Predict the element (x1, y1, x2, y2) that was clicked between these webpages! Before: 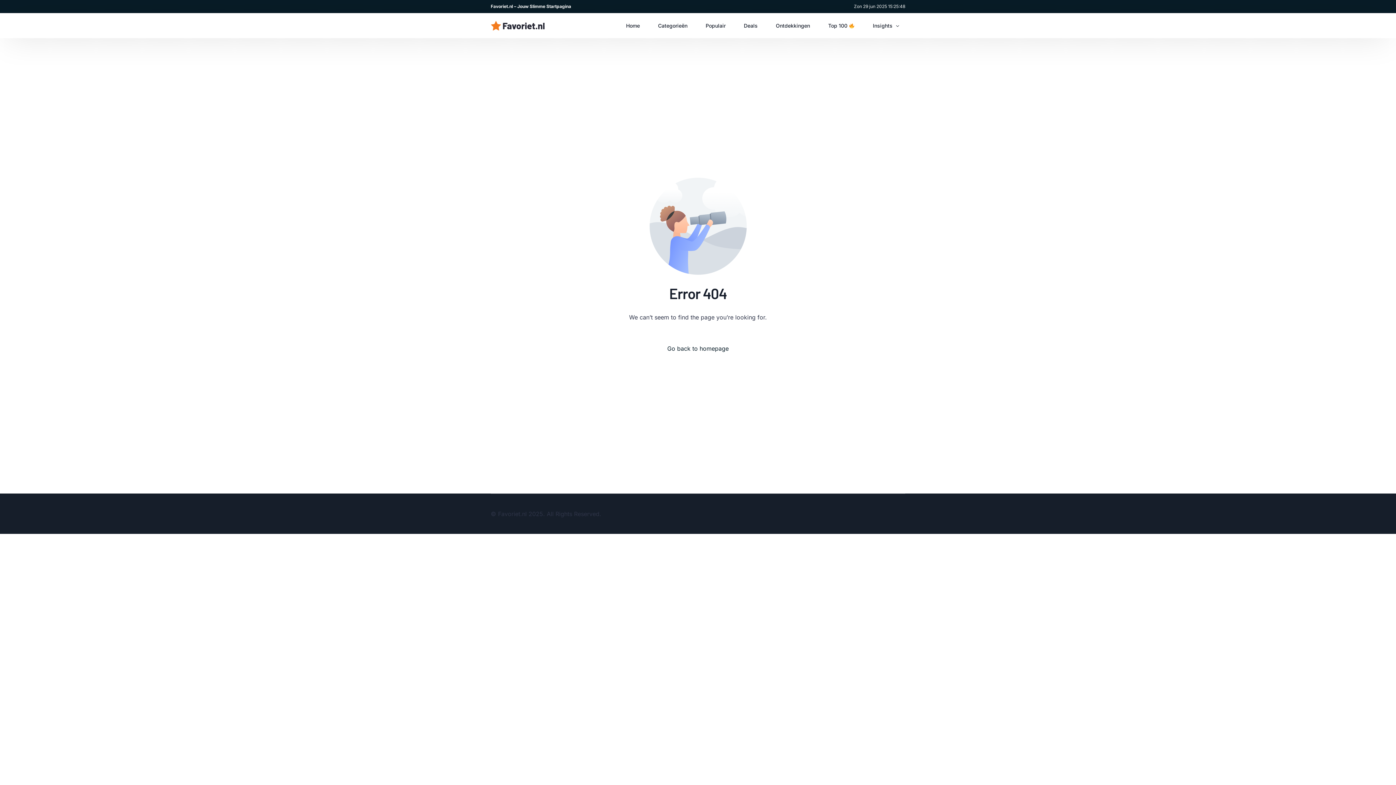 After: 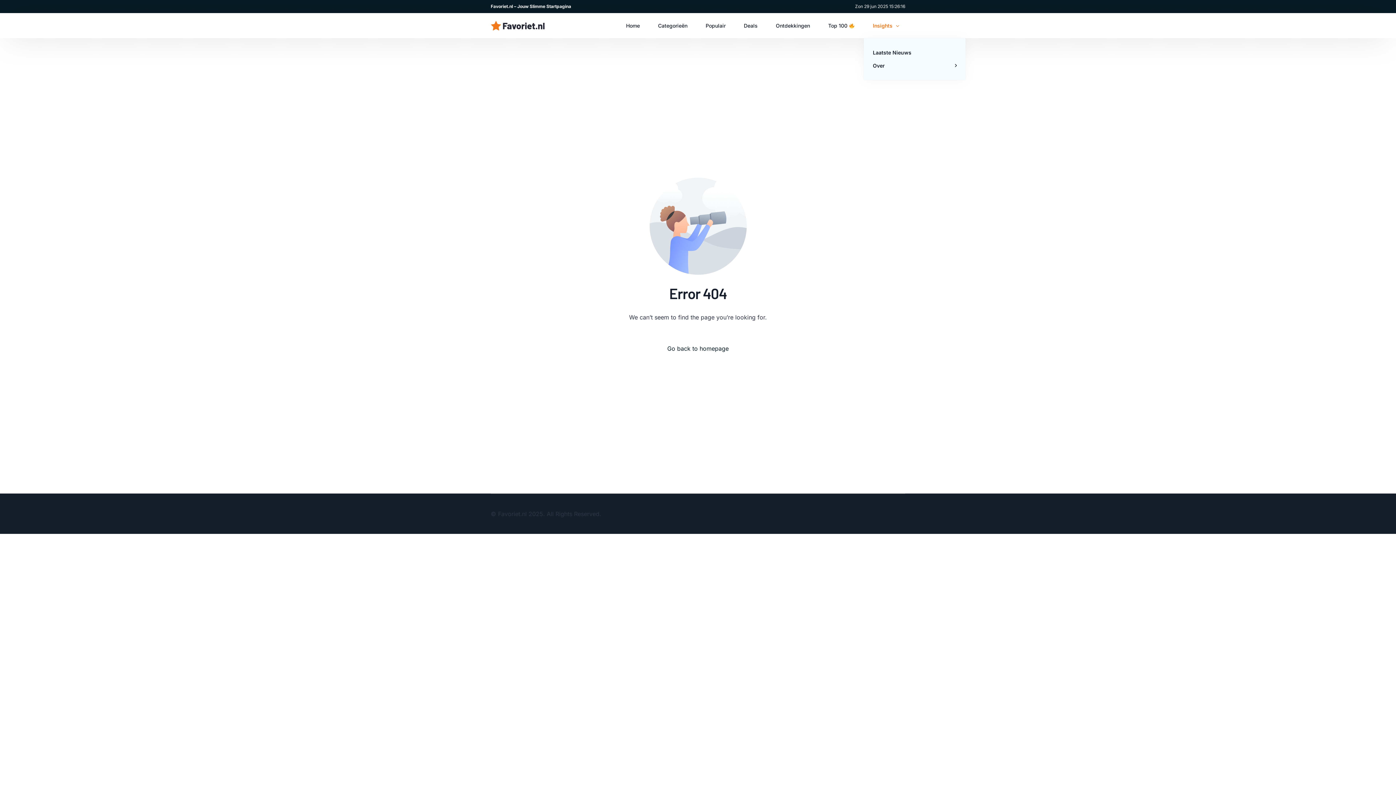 Action: label: Insights bbox: (864, 13, 905, 38)